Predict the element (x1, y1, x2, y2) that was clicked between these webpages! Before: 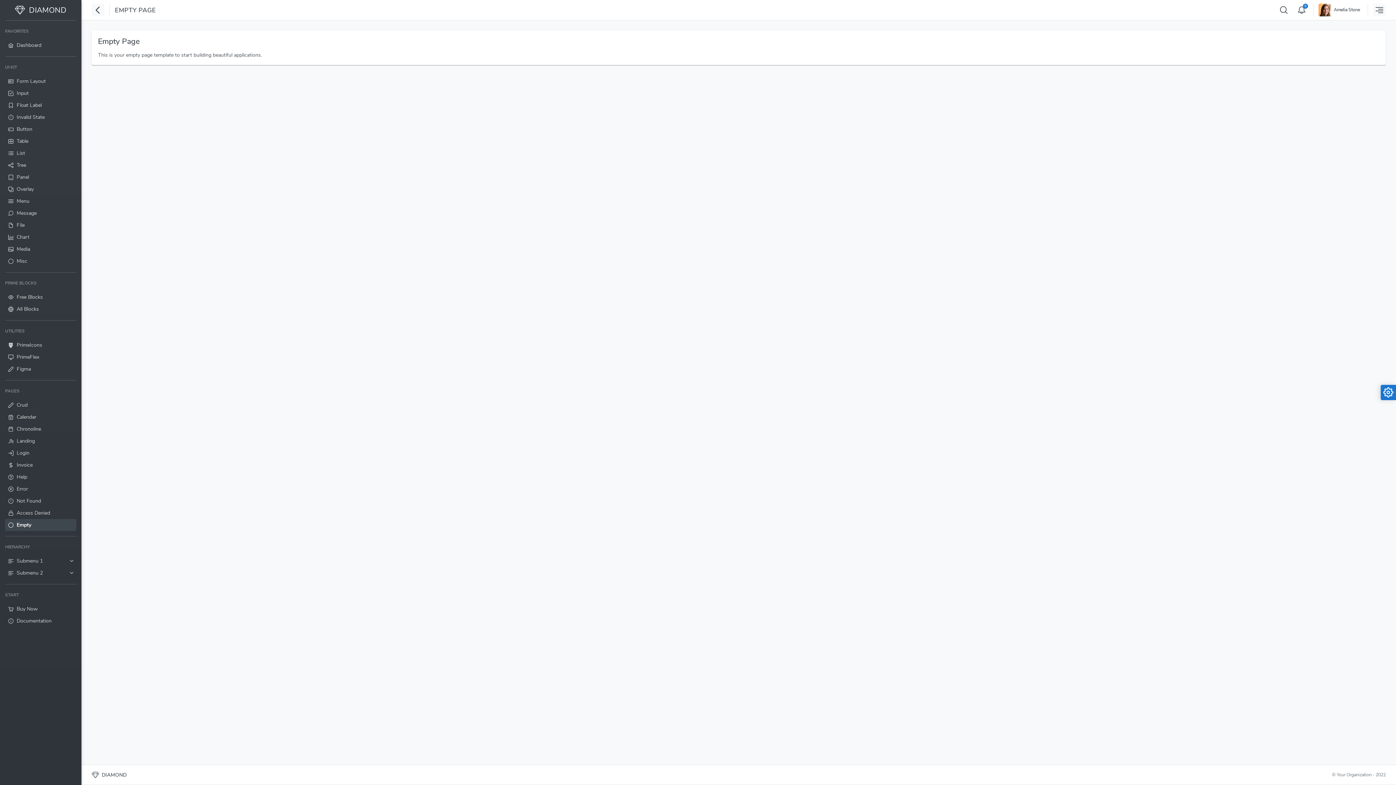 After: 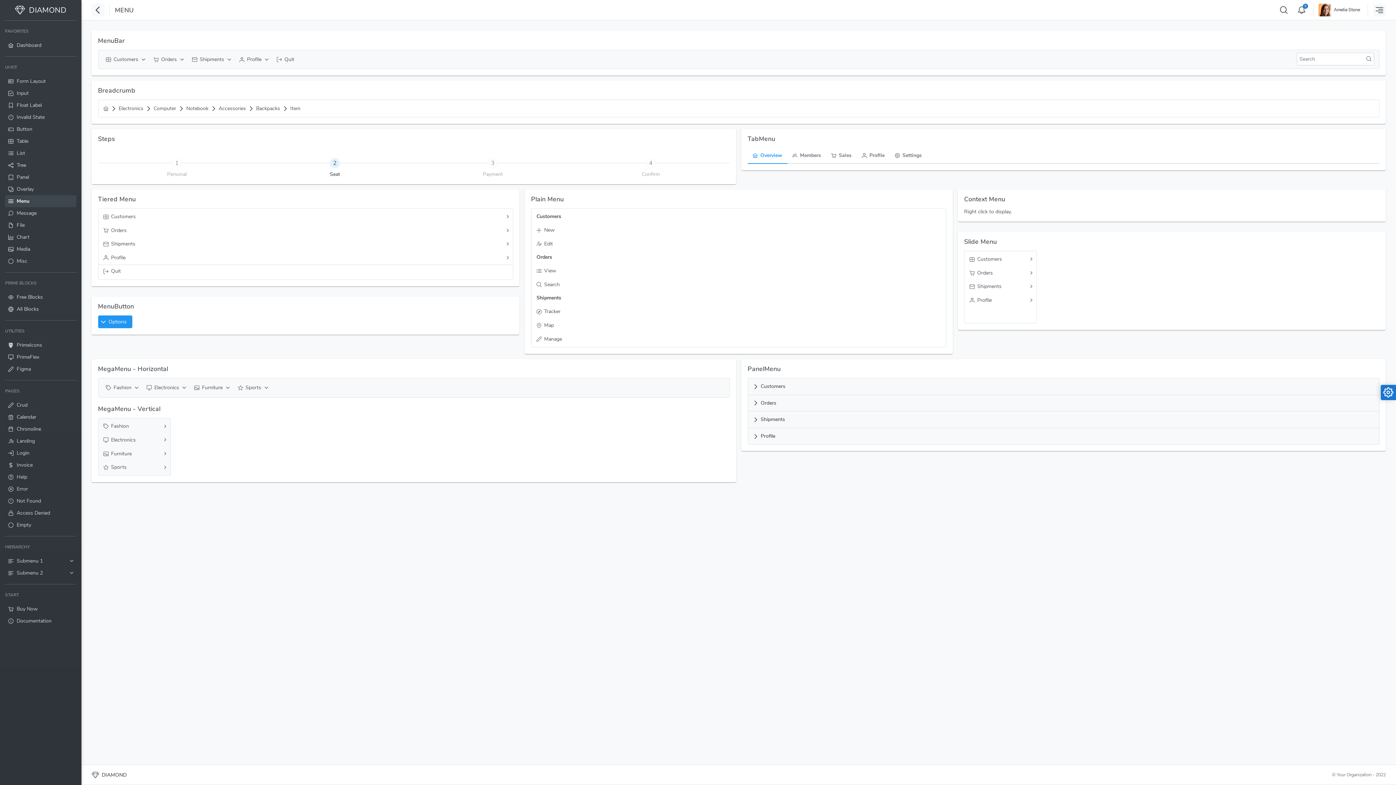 Action: label: Menu bbox: (5, 195, 76, 207)